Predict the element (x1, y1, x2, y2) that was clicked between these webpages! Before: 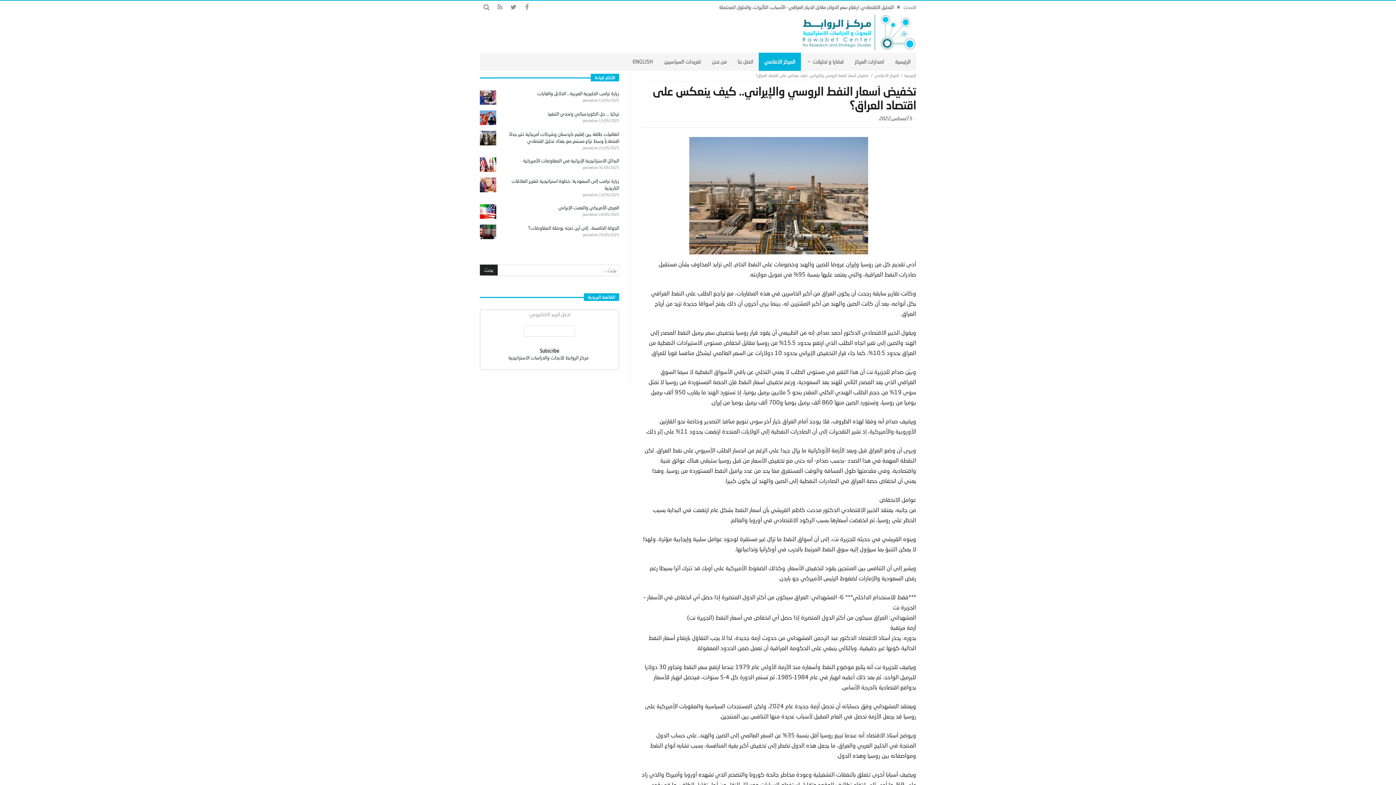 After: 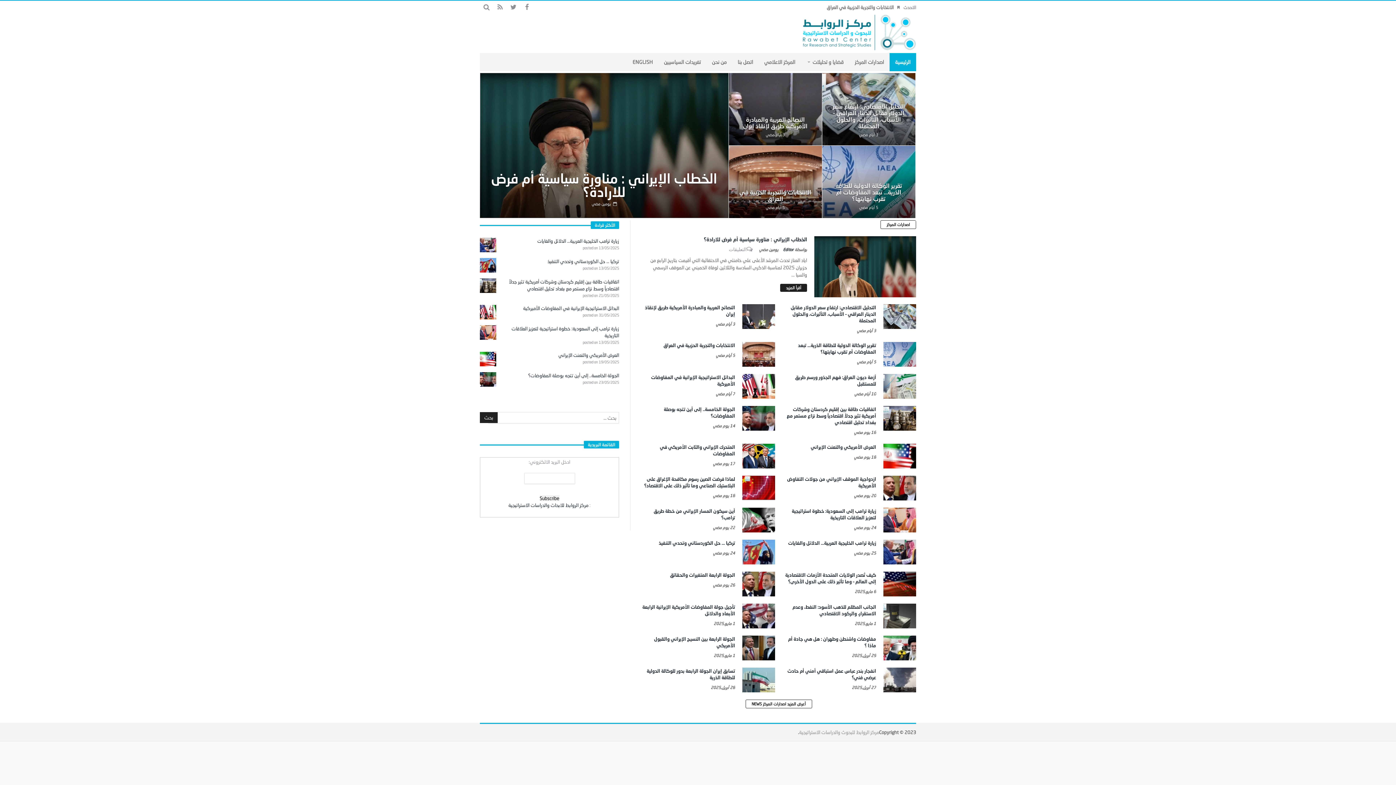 Action: bbox: (904, 73, 916, 77) label: ‎الرئيسية